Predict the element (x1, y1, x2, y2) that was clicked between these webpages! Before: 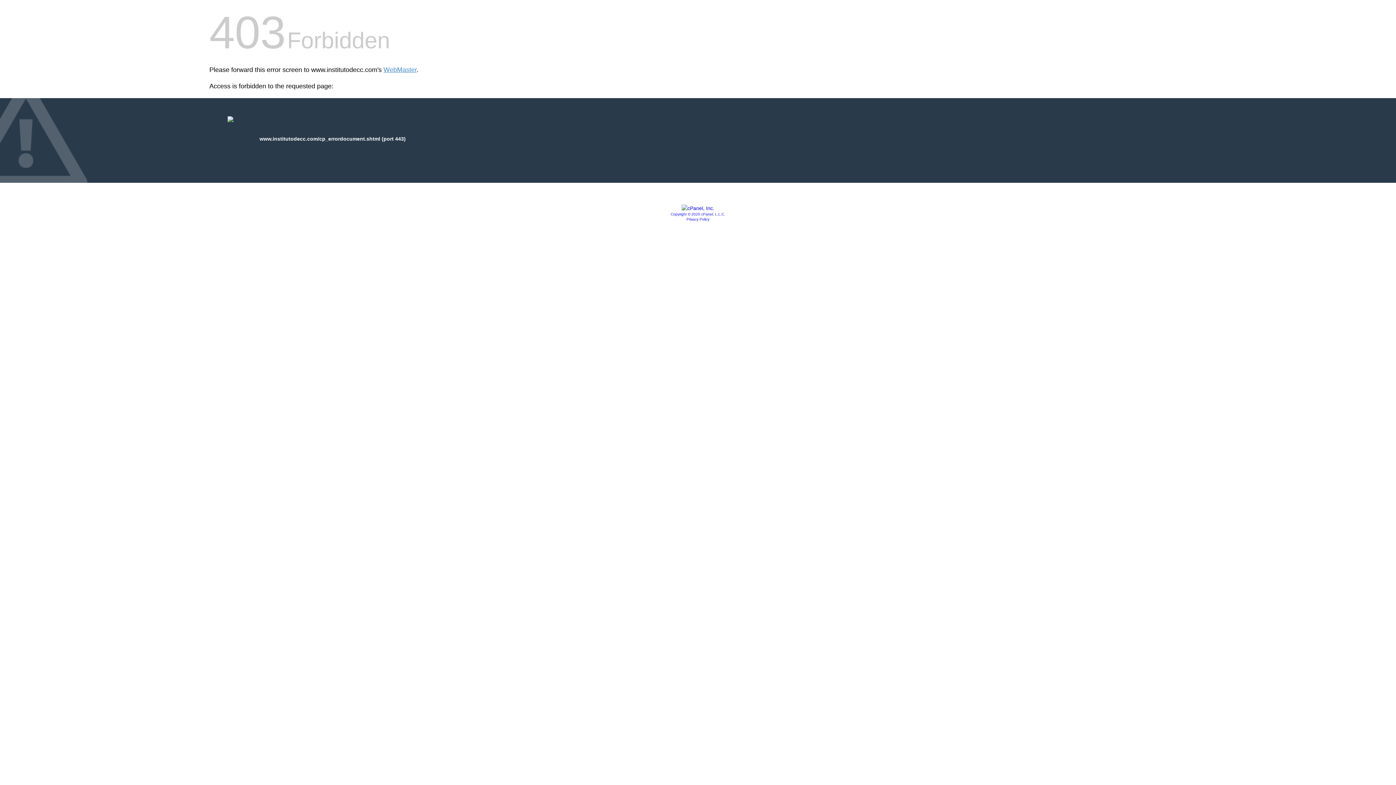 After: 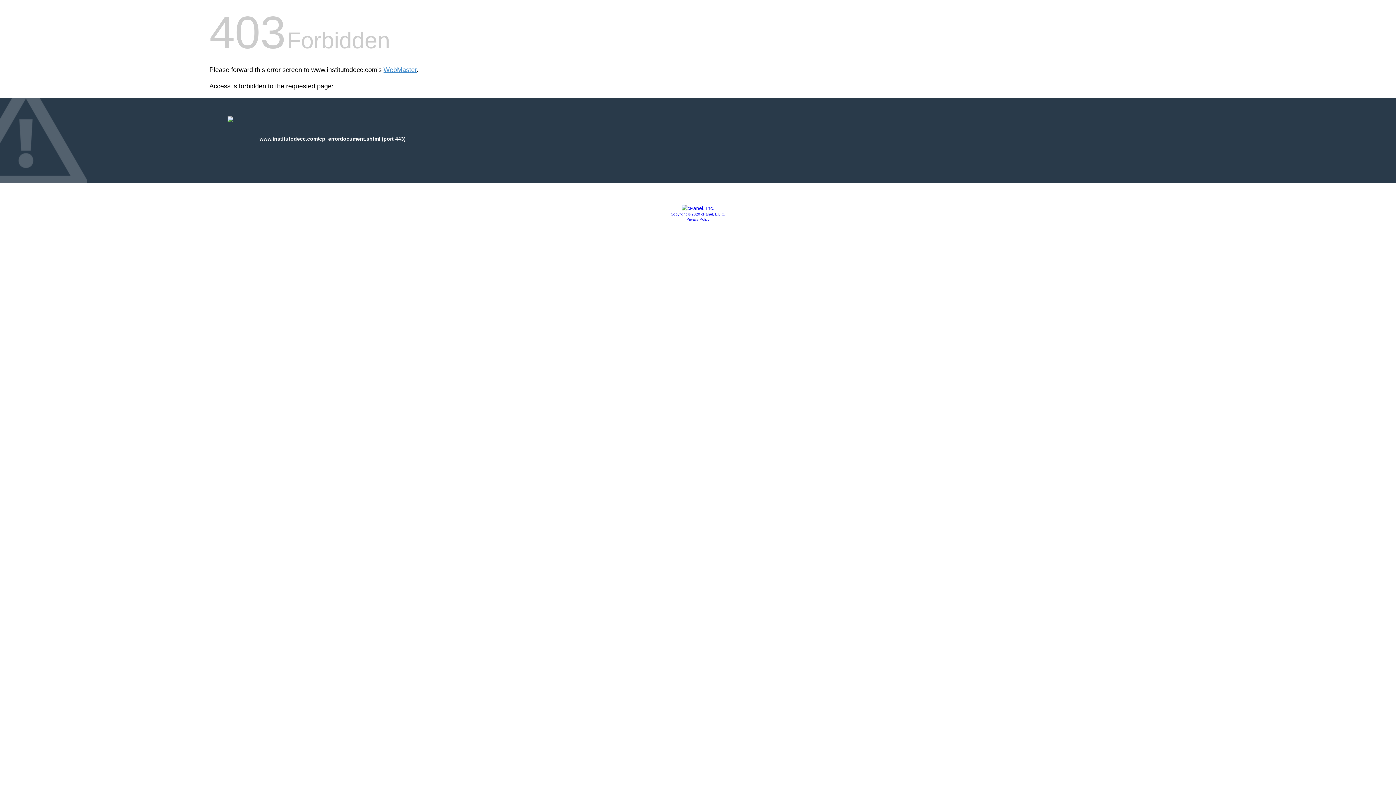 Action: bbox: (681, 205, 714, 211)